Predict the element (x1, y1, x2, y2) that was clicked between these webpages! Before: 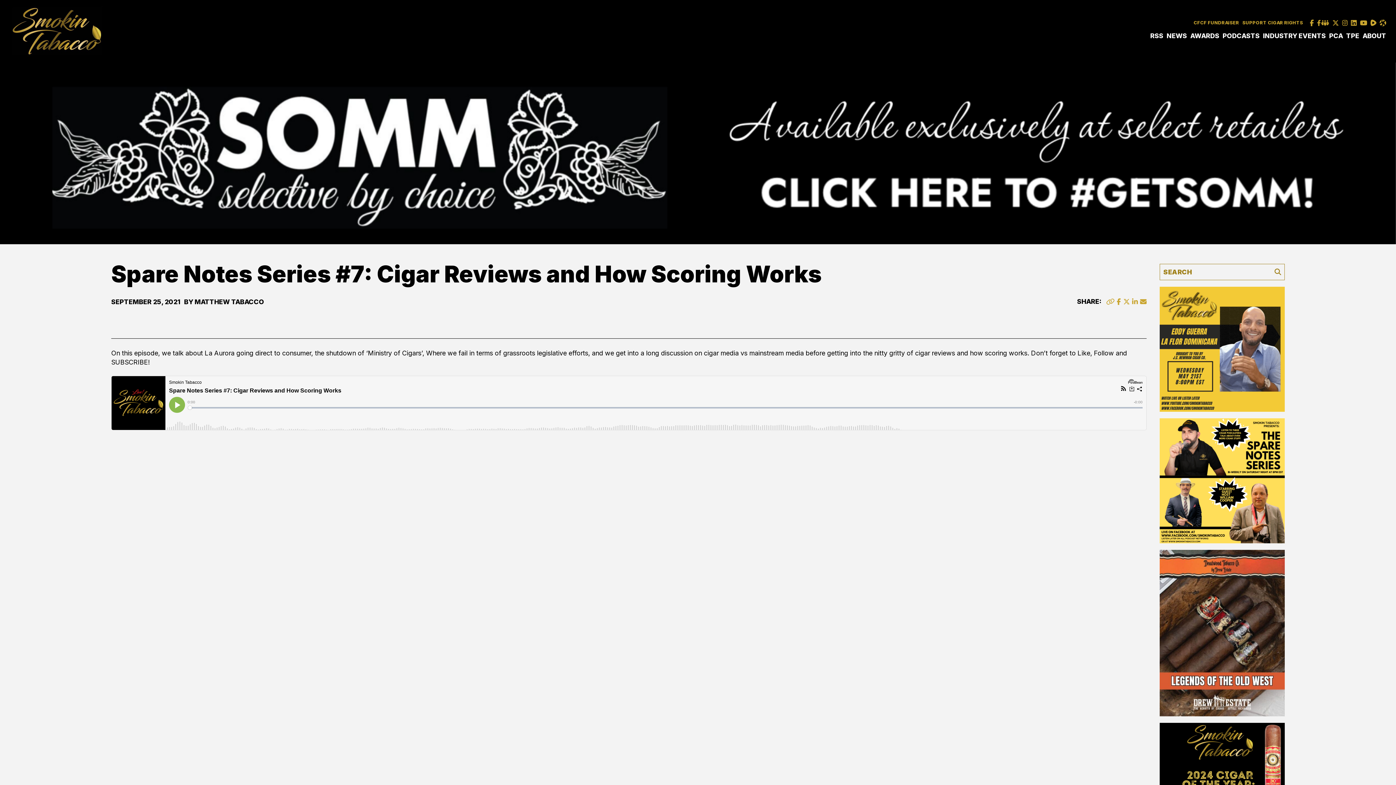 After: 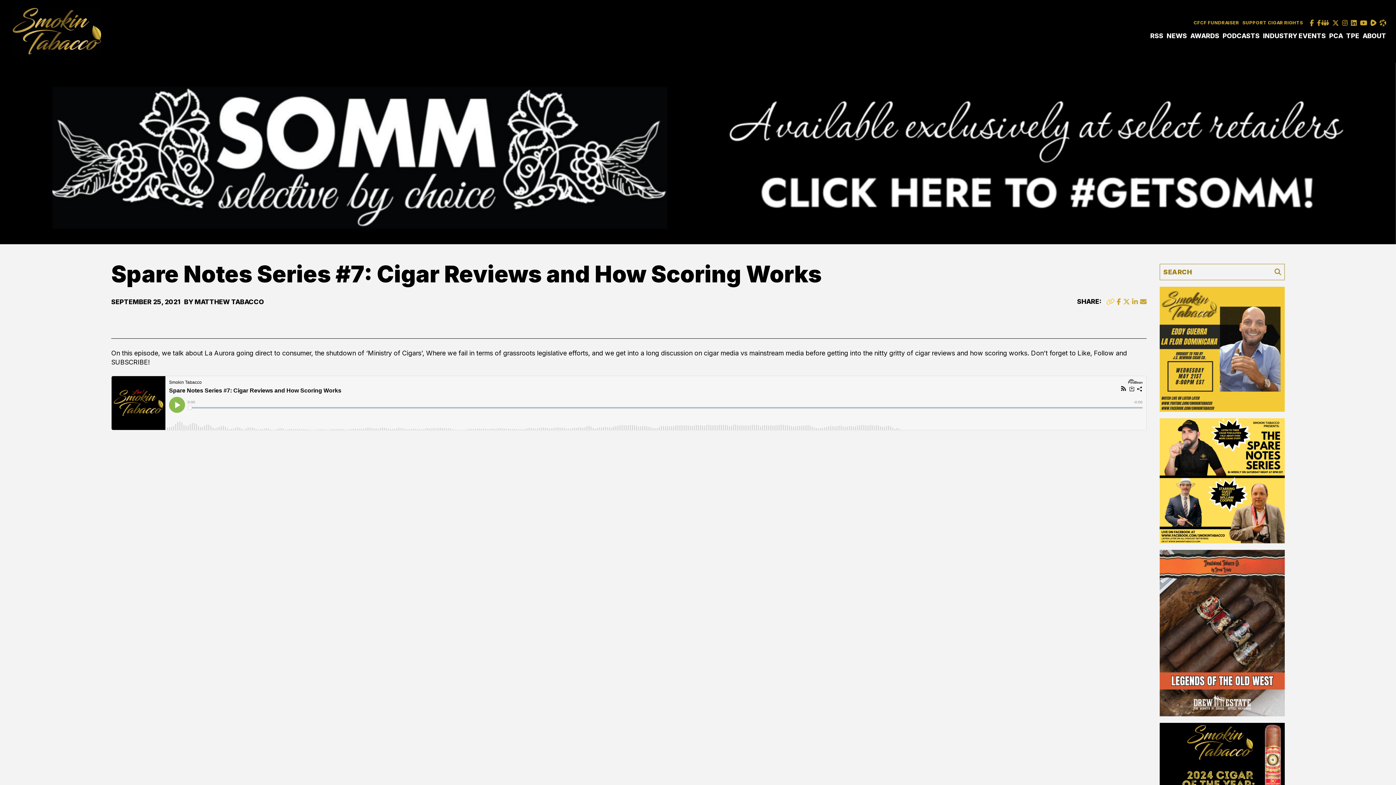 Action: bbox: (1104, 297, 1114, 306)